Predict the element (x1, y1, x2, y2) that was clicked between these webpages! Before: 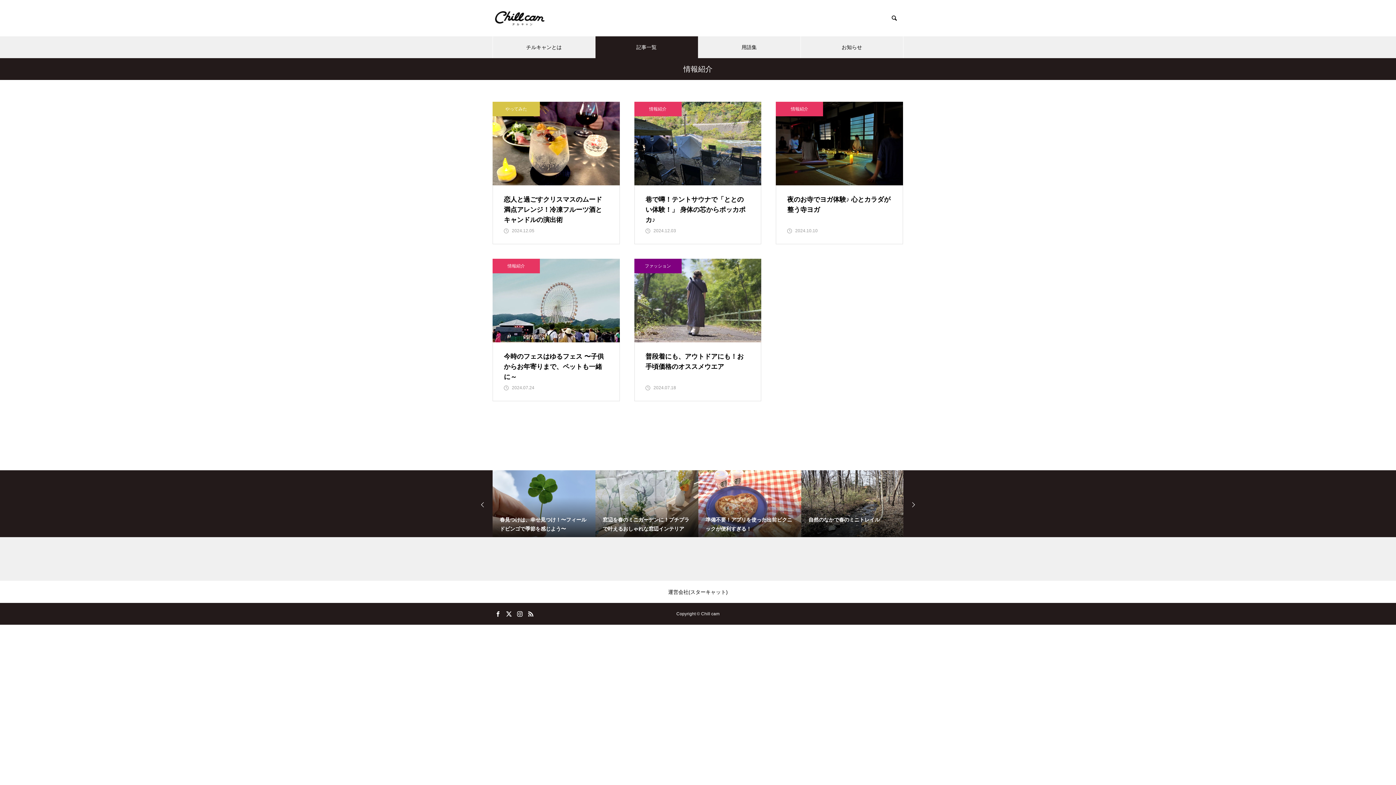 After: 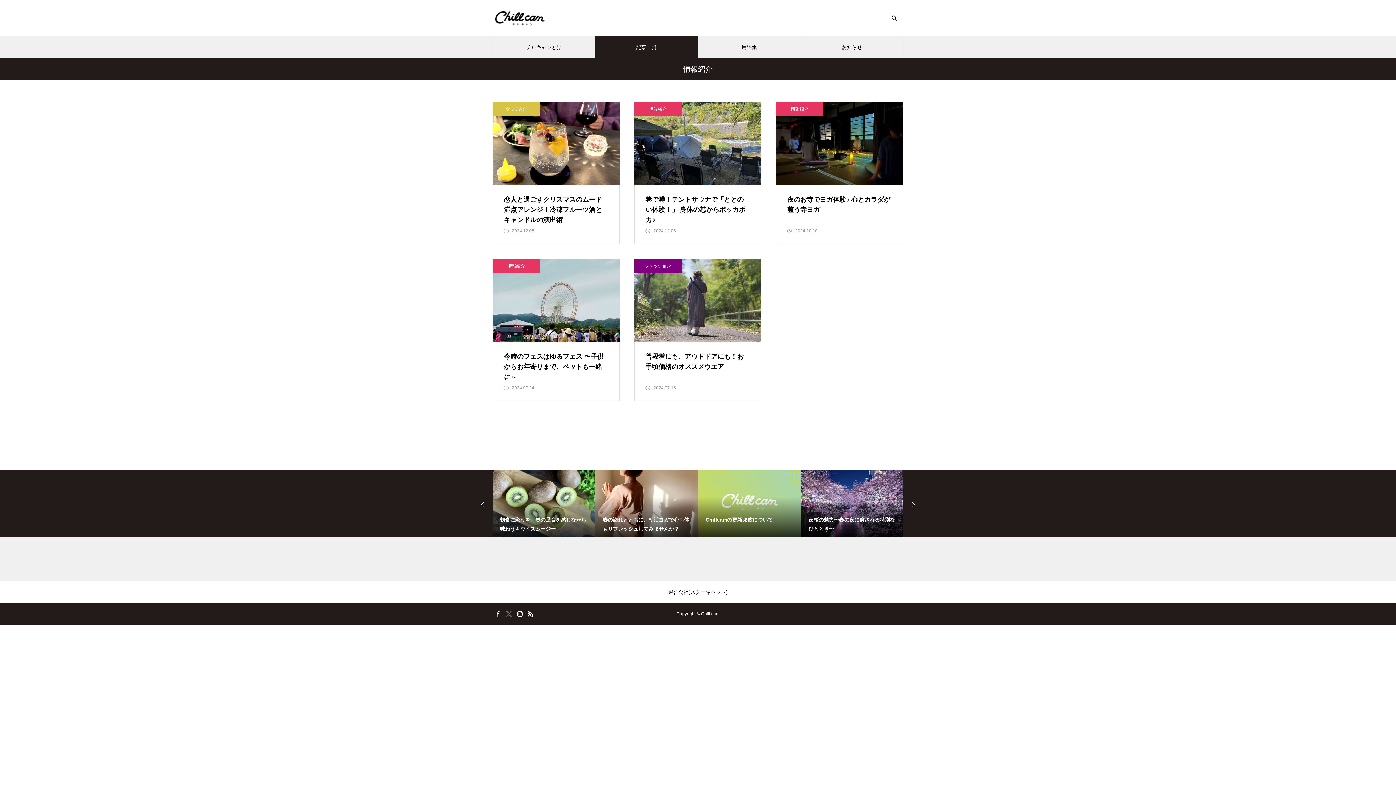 Action: bbox: (505, 610, 512, 617)